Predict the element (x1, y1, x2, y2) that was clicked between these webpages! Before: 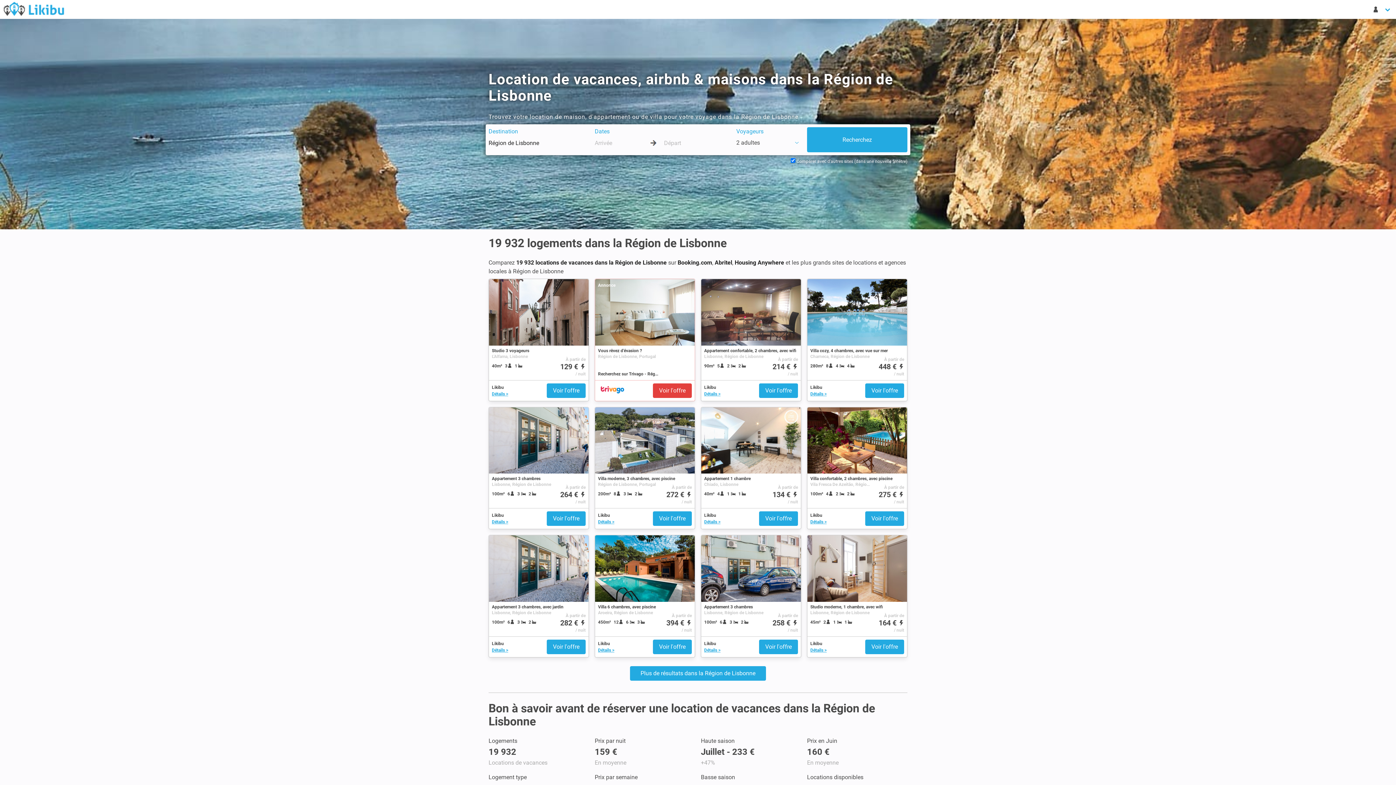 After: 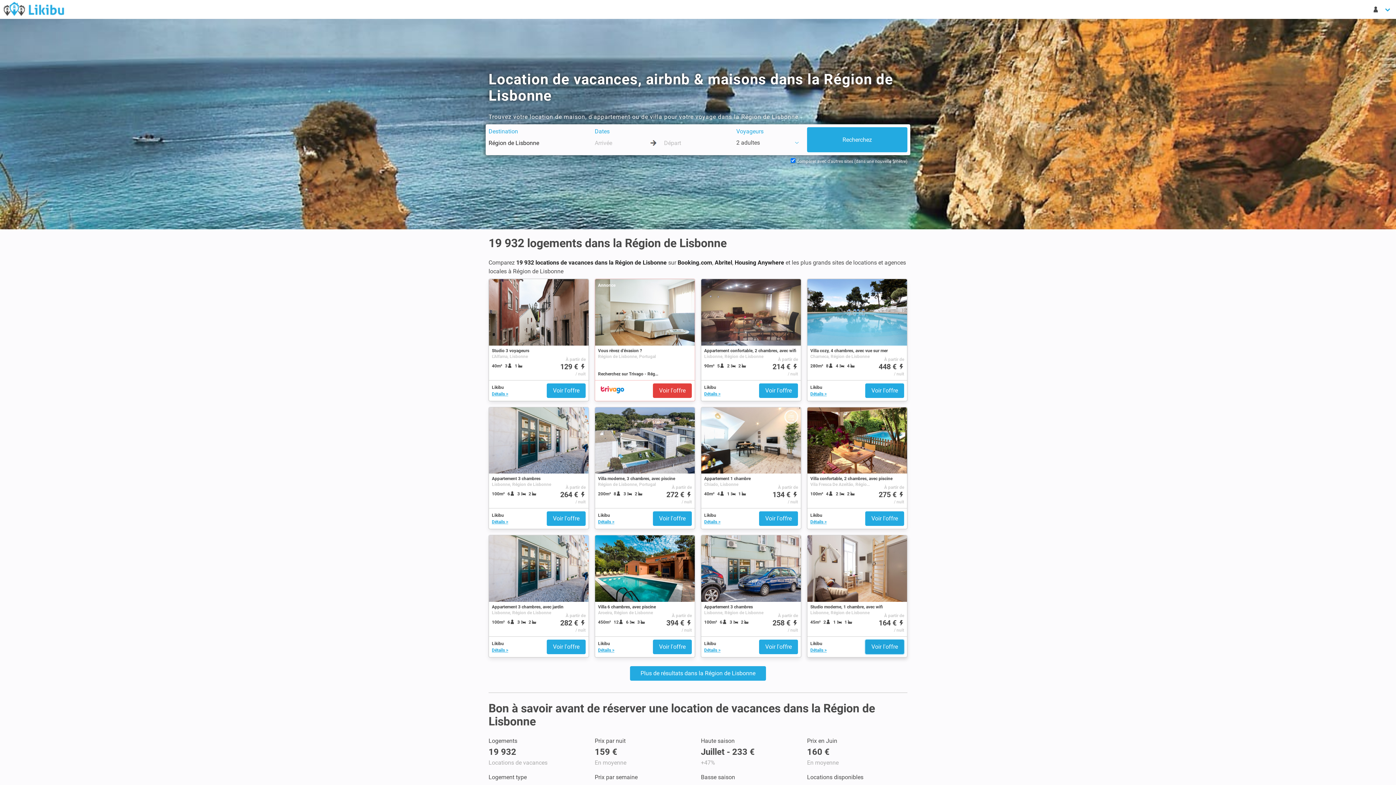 Action: bbox: (865, 639, 904, 654) label: Voir l'offre